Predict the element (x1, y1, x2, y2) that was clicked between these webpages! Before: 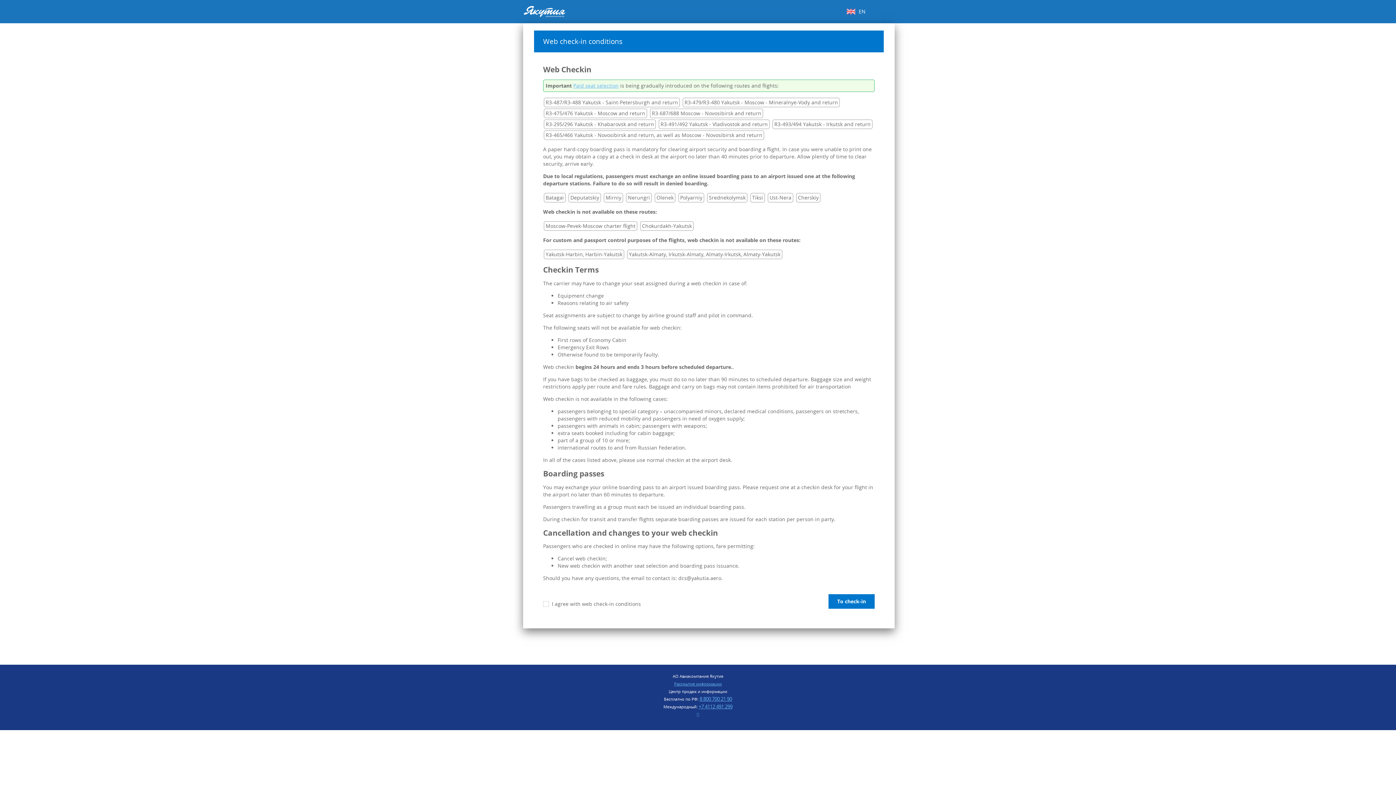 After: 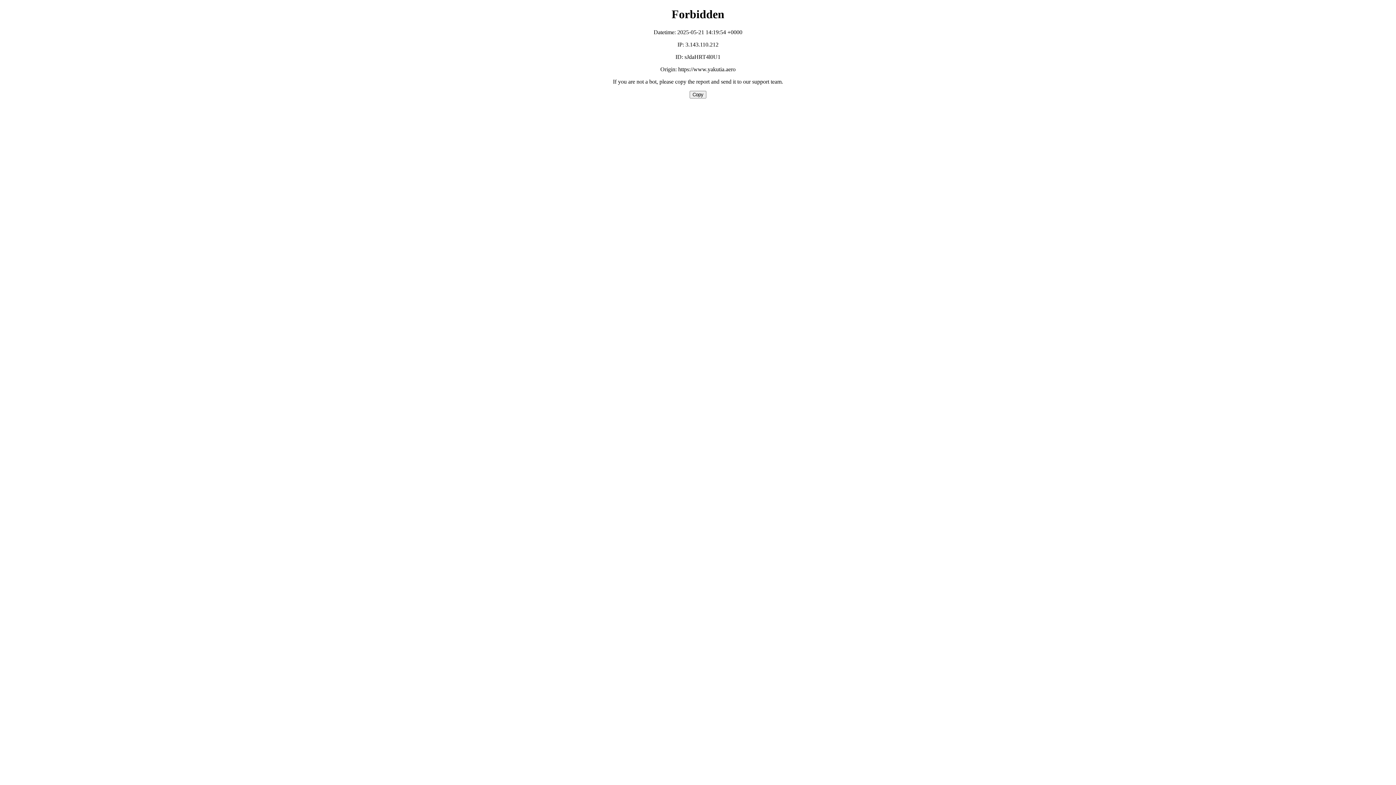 Action: bbox: (523, 0, 566, 23)